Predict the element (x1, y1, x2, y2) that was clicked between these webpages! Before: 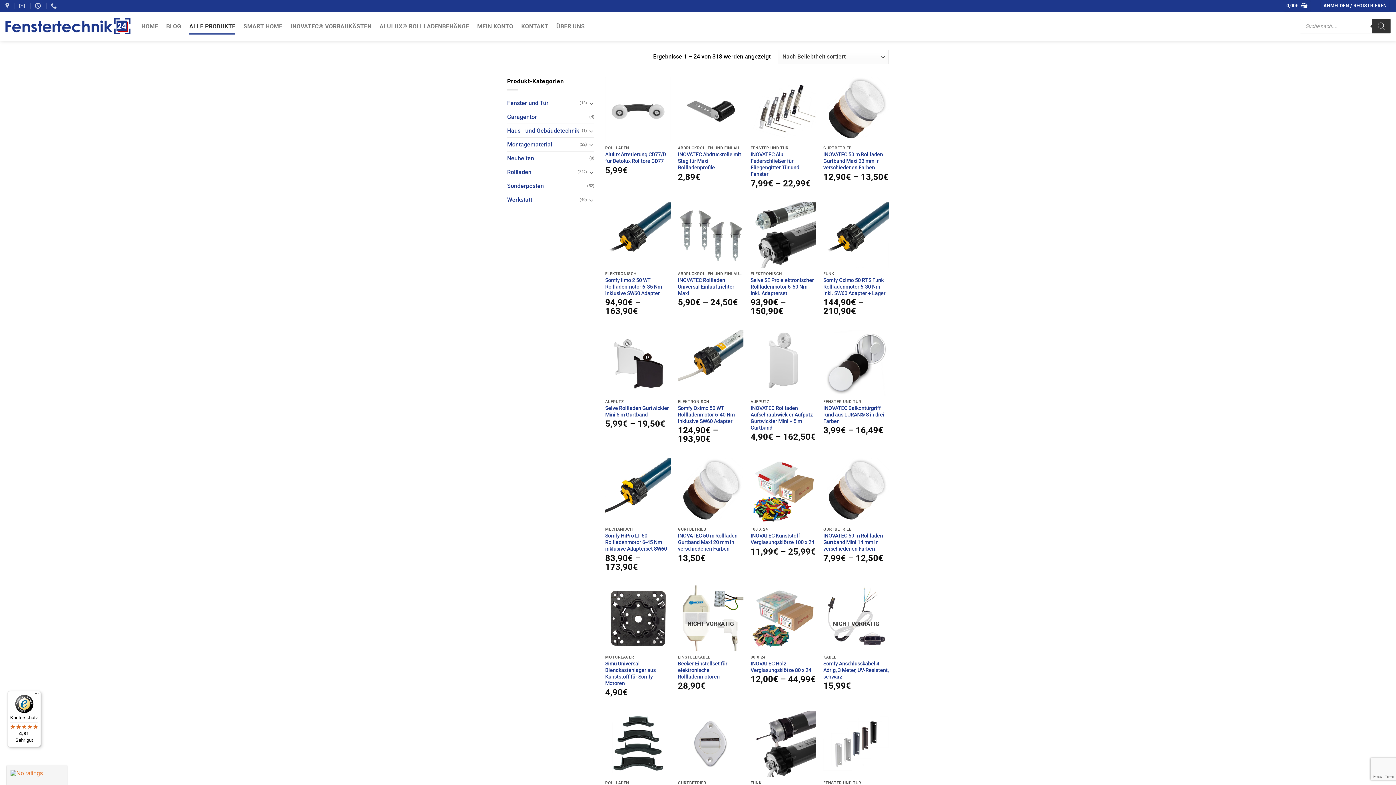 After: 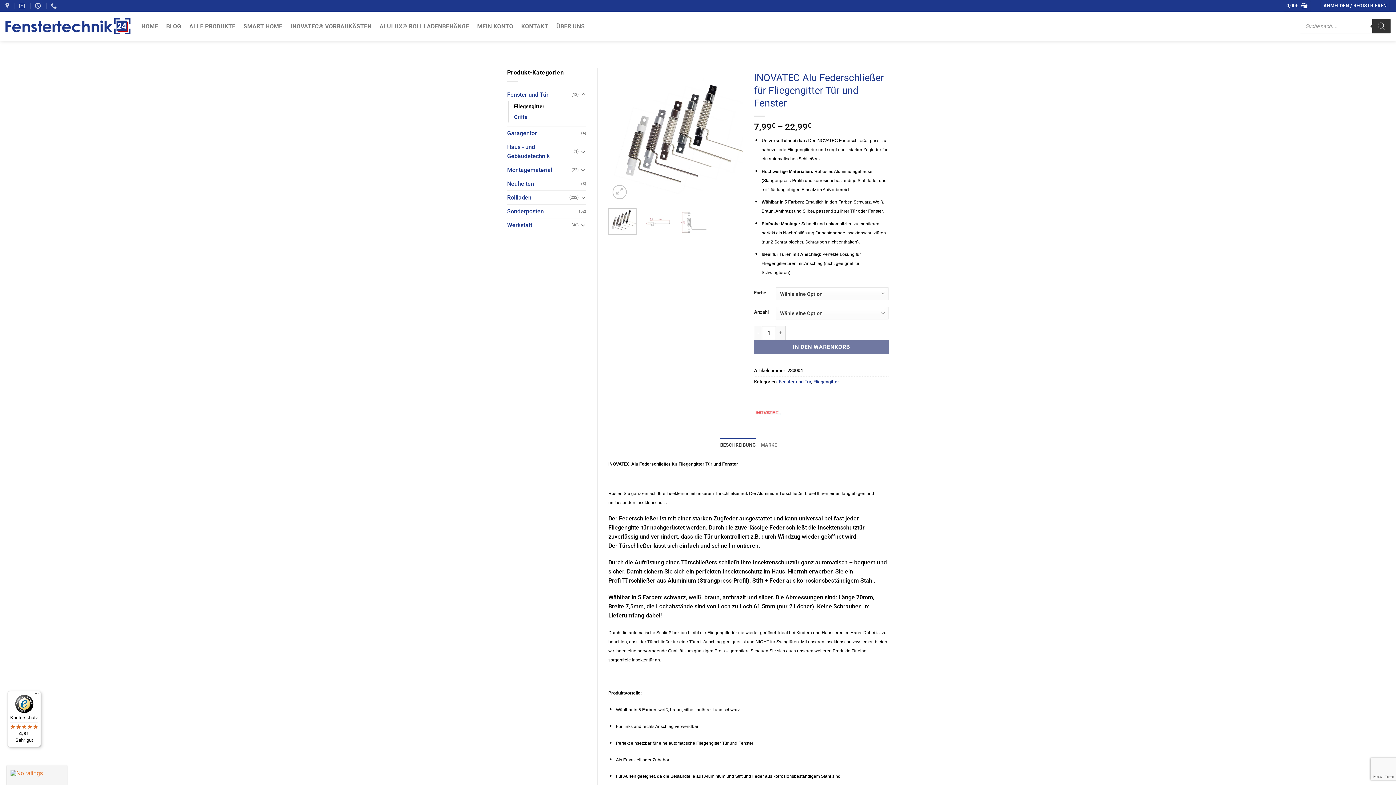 Action: bbox: (750, 151, 816, 177) label: INOVATEC Alu Federschließer für Fliegengitter Tür und Fenster